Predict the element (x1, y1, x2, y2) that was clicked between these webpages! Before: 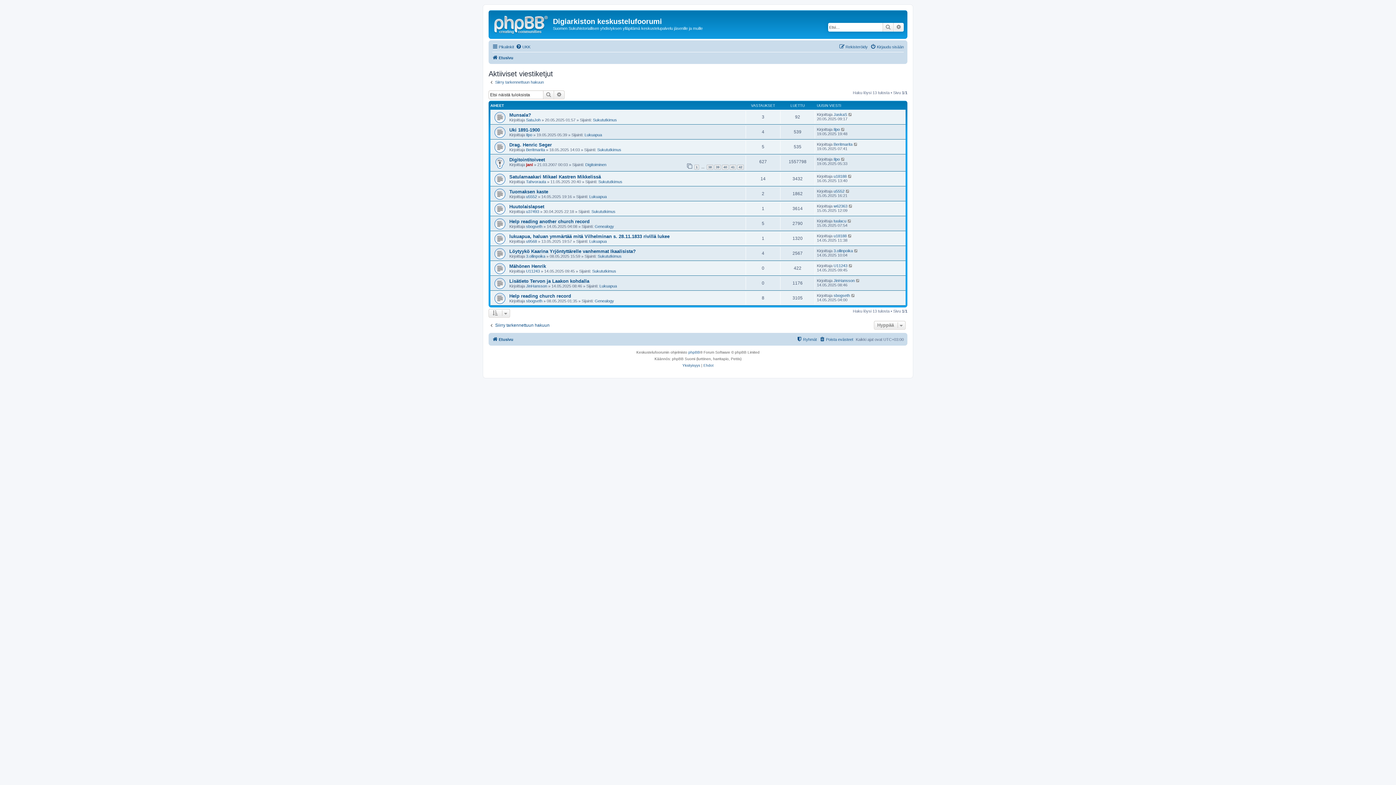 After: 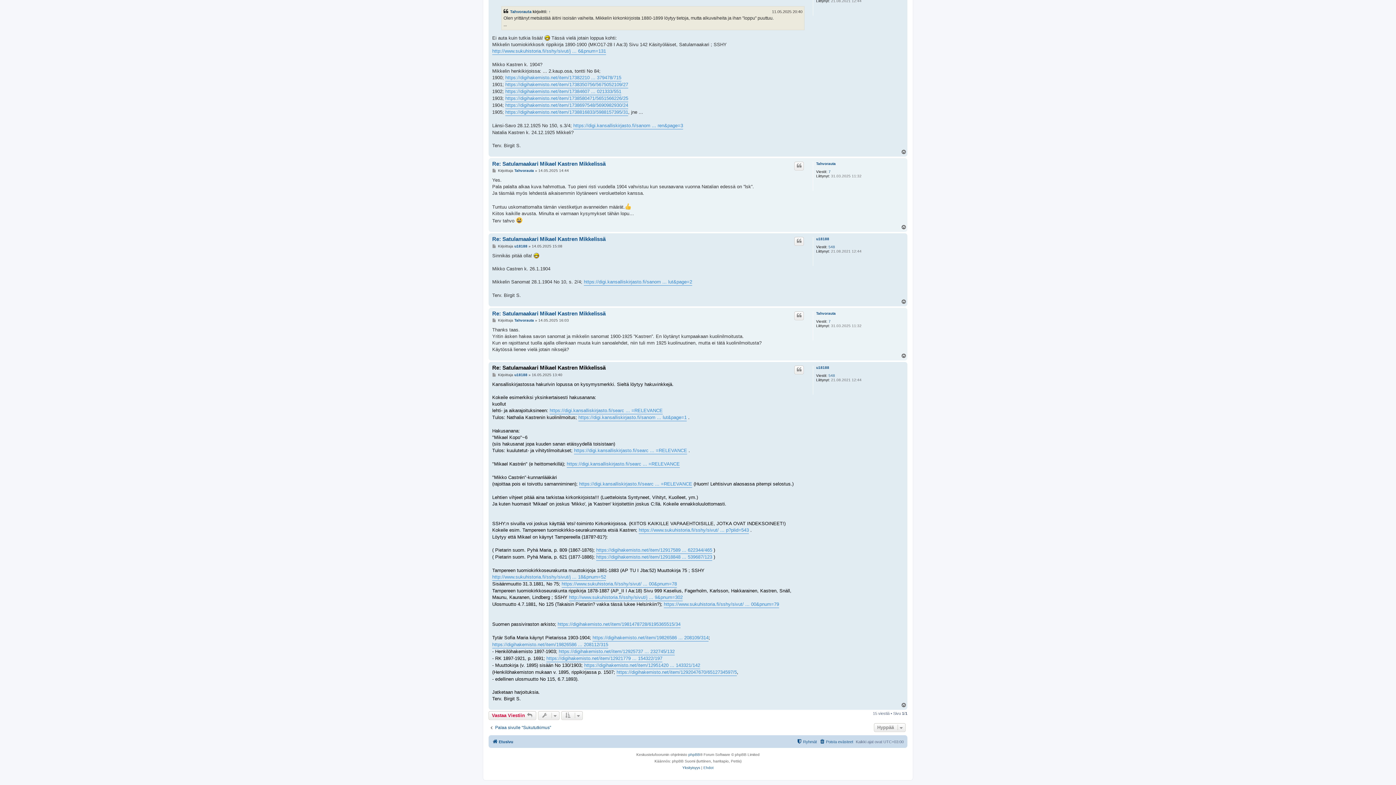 Action: bbox: (848, 174, 852, 178)